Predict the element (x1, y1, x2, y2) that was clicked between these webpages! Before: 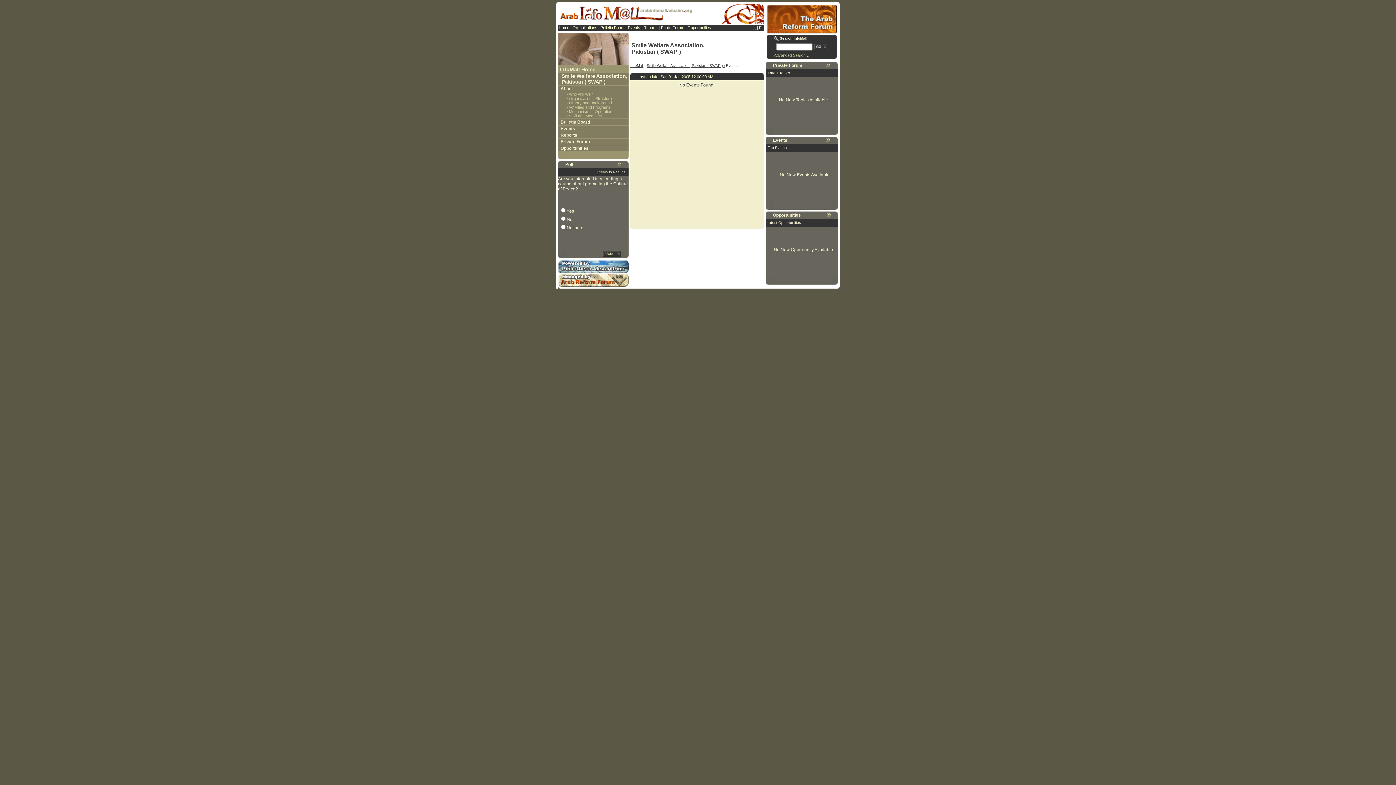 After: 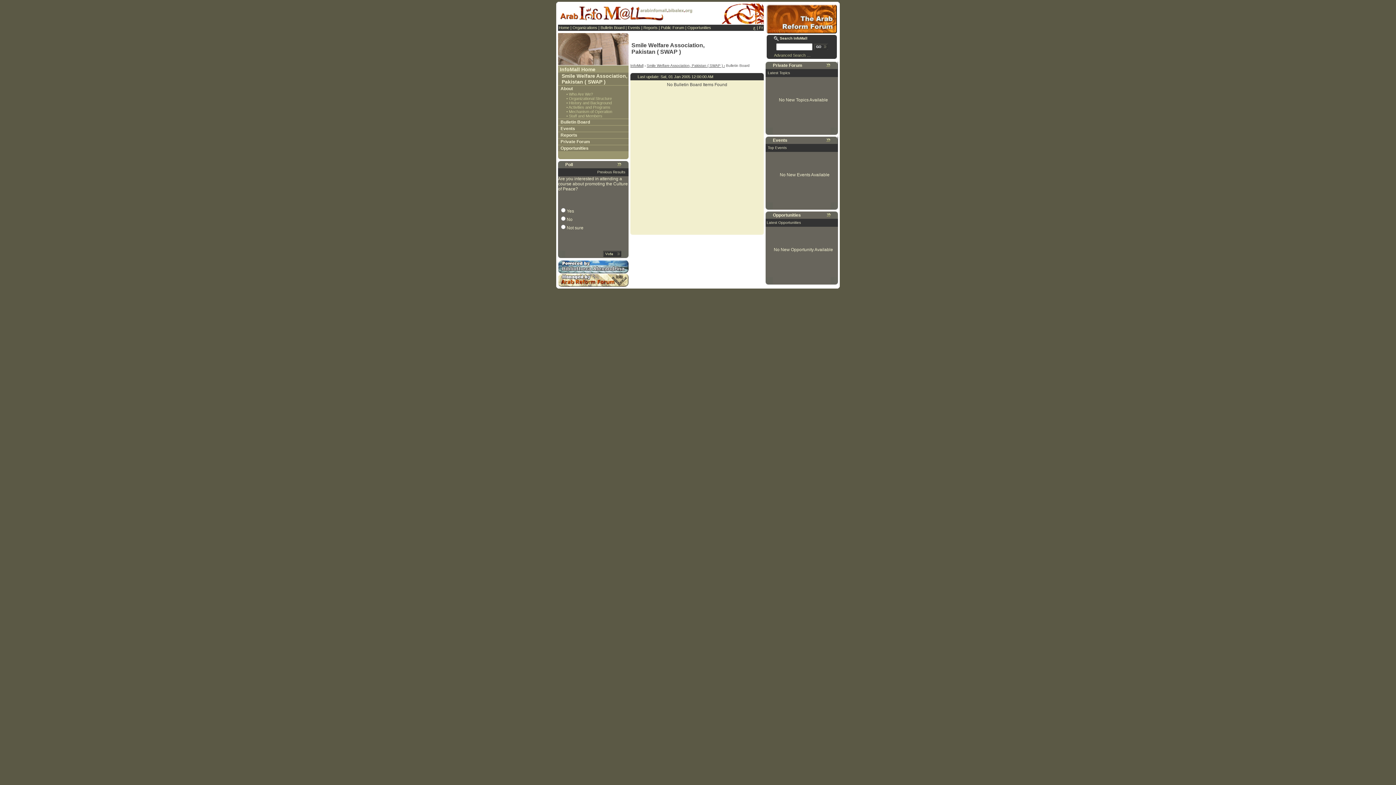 Action: label: Bulletin Board bbox: (560, 119, 590, 124)